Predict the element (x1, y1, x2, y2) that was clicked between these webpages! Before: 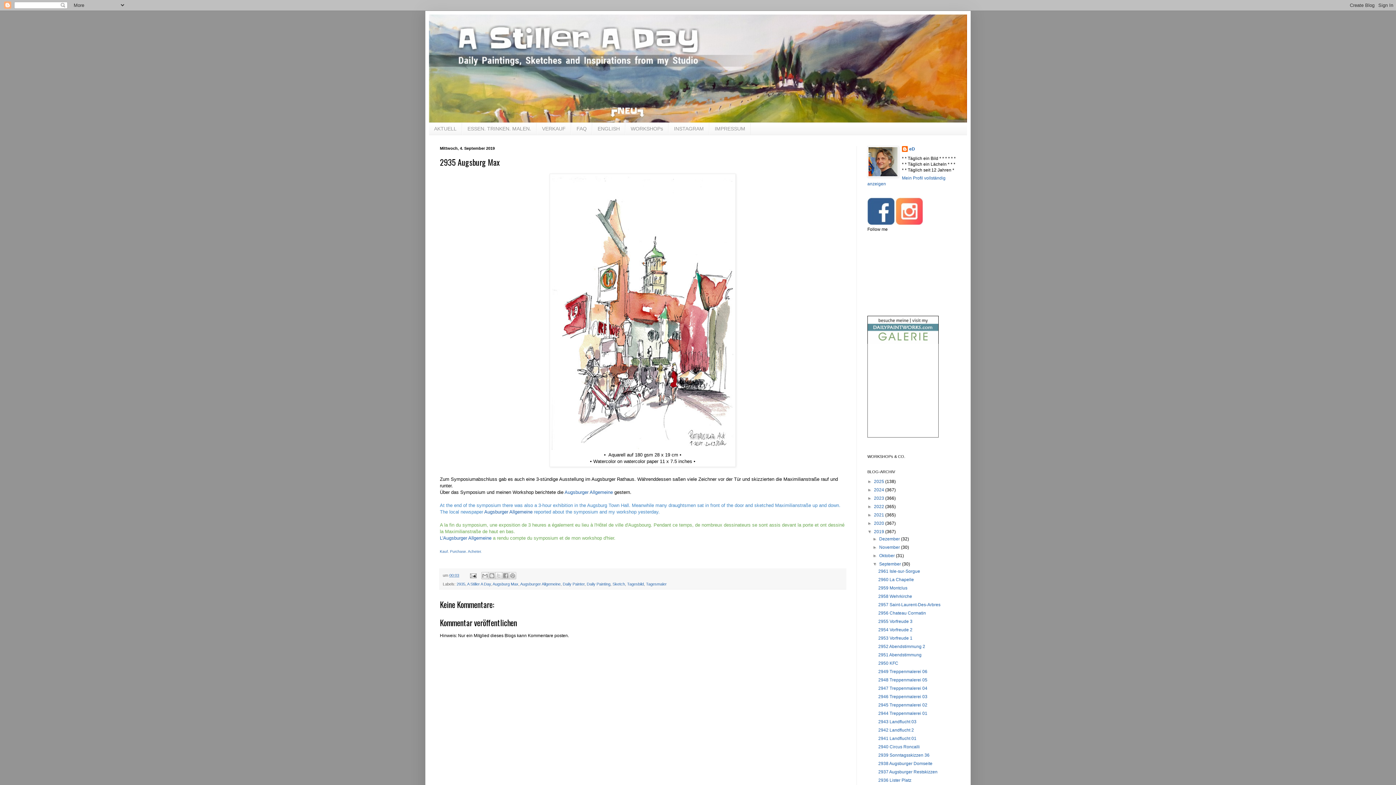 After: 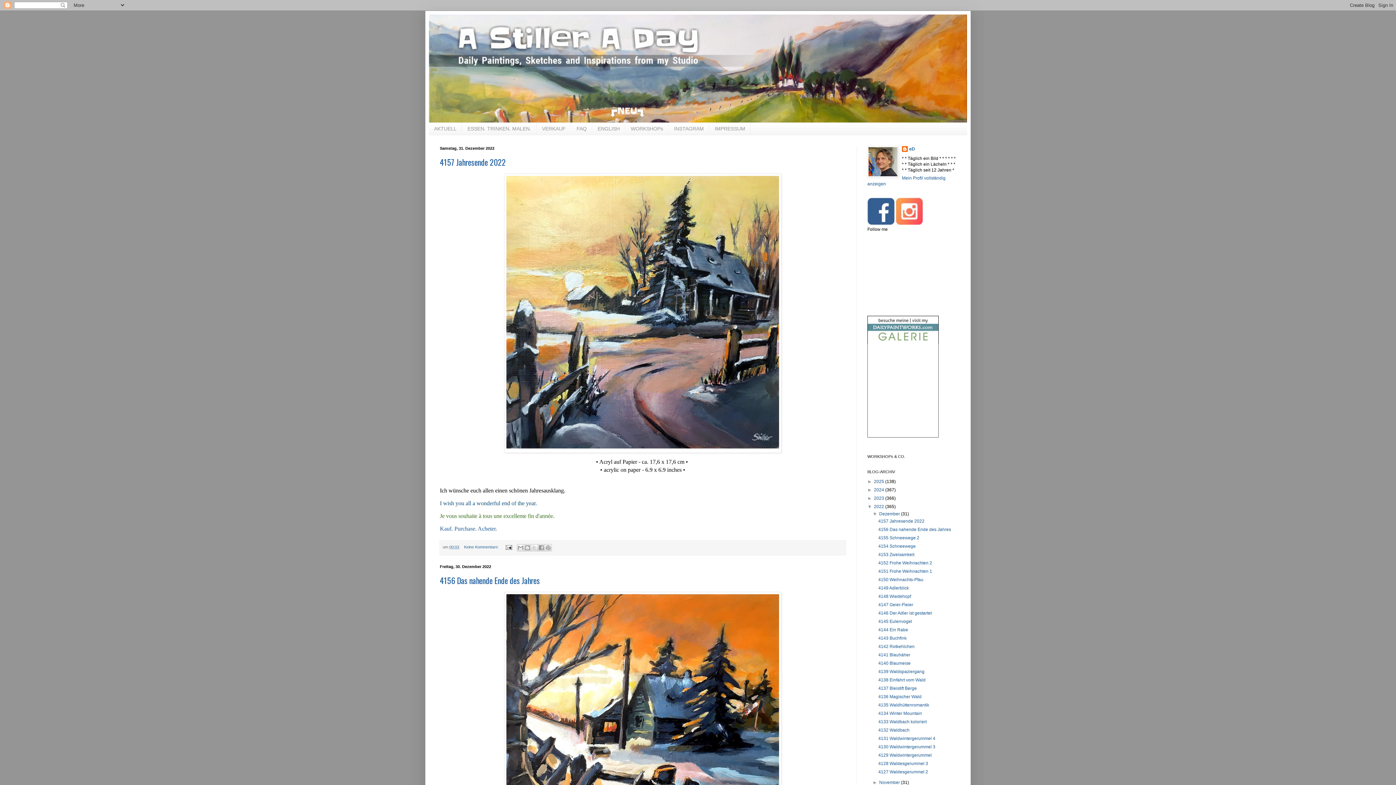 Action: label: 2022  bbox: (874, 504, 885, 509)